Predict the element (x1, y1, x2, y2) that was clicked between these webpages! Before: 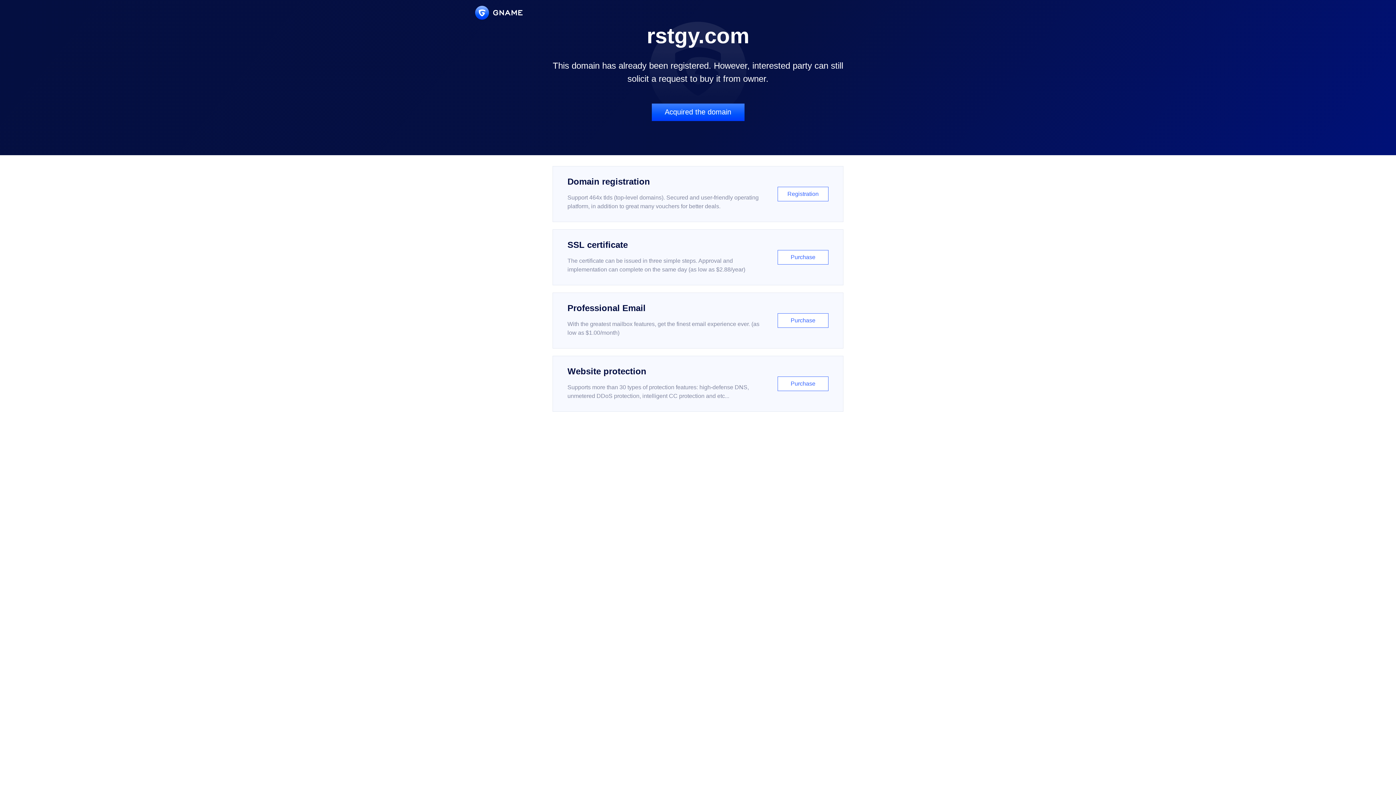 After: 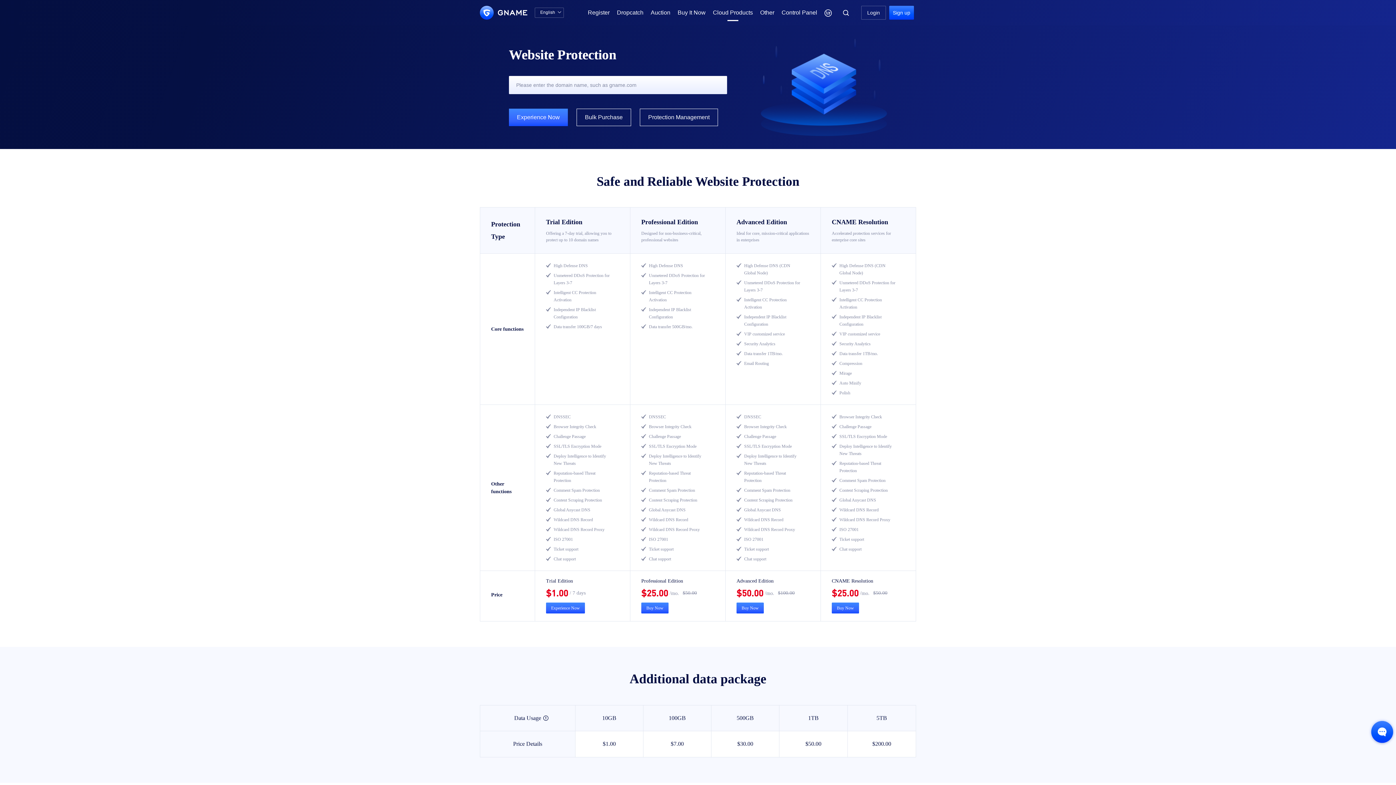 Action: bbox: (552, 356, 843, 412) label: Website protection

Supports more than 30 types of protection features: high-defense DNS, unmetered DDoS protection, intelligent CC protection and etc...

Purchase